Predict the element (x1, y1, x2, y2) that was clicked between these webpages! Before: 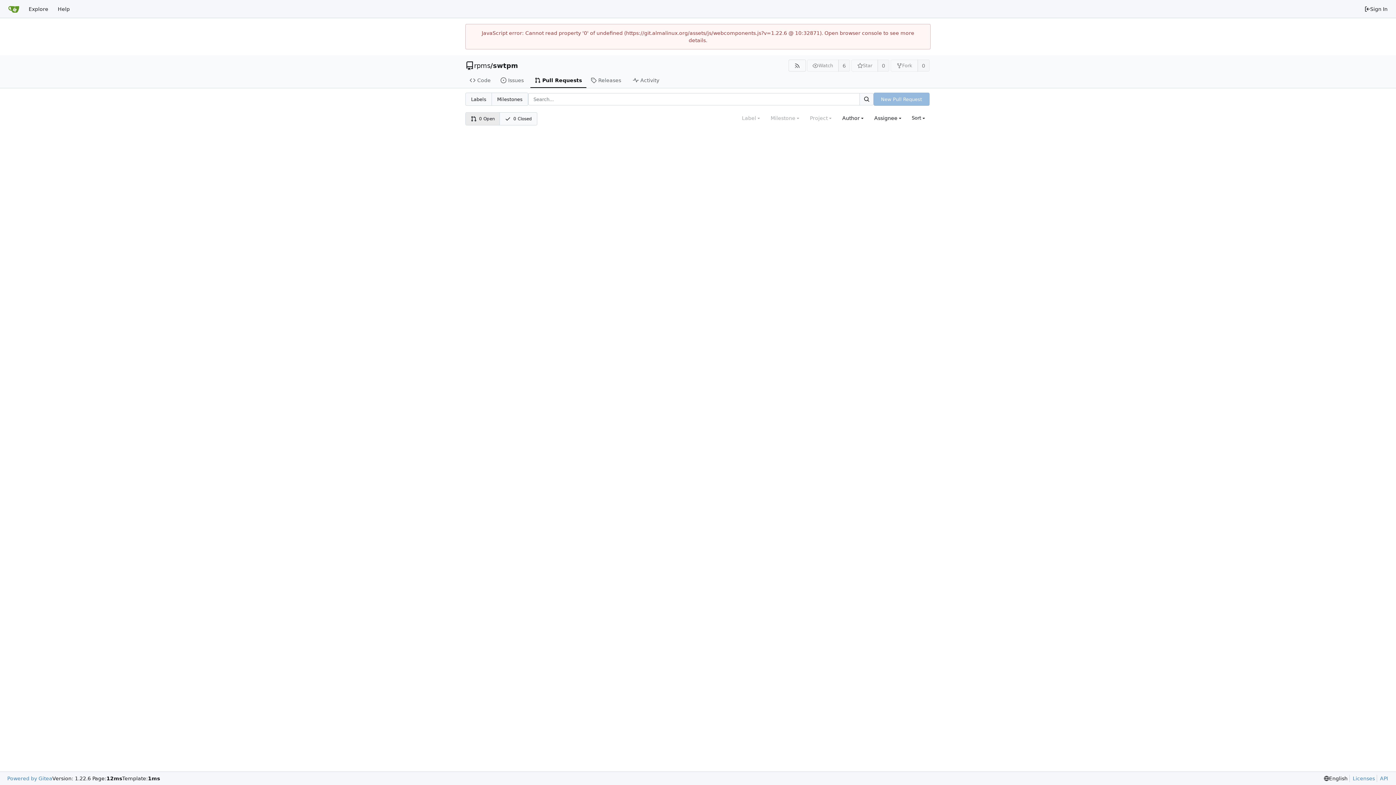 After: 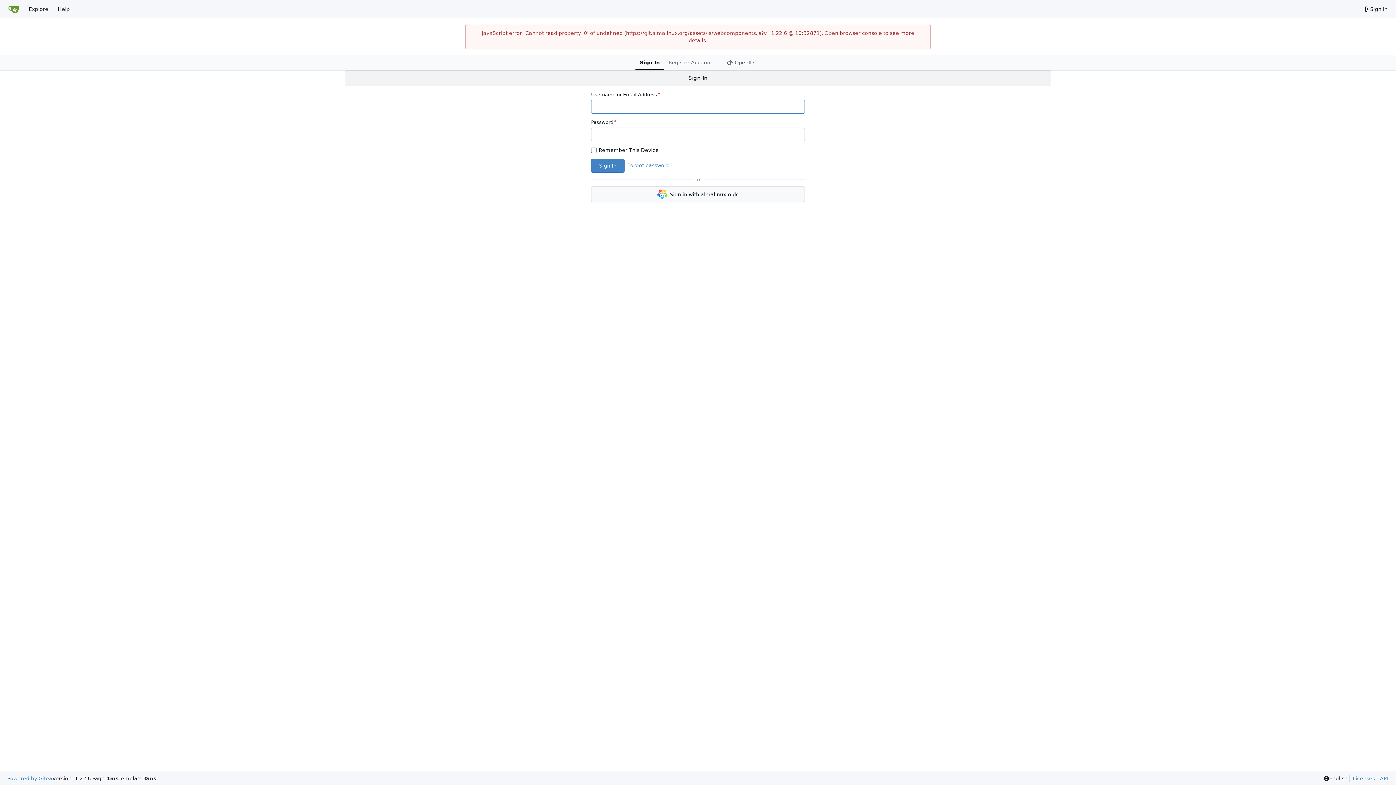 Action: bbox: (1360, 2, 1392, 15) label: Sign In